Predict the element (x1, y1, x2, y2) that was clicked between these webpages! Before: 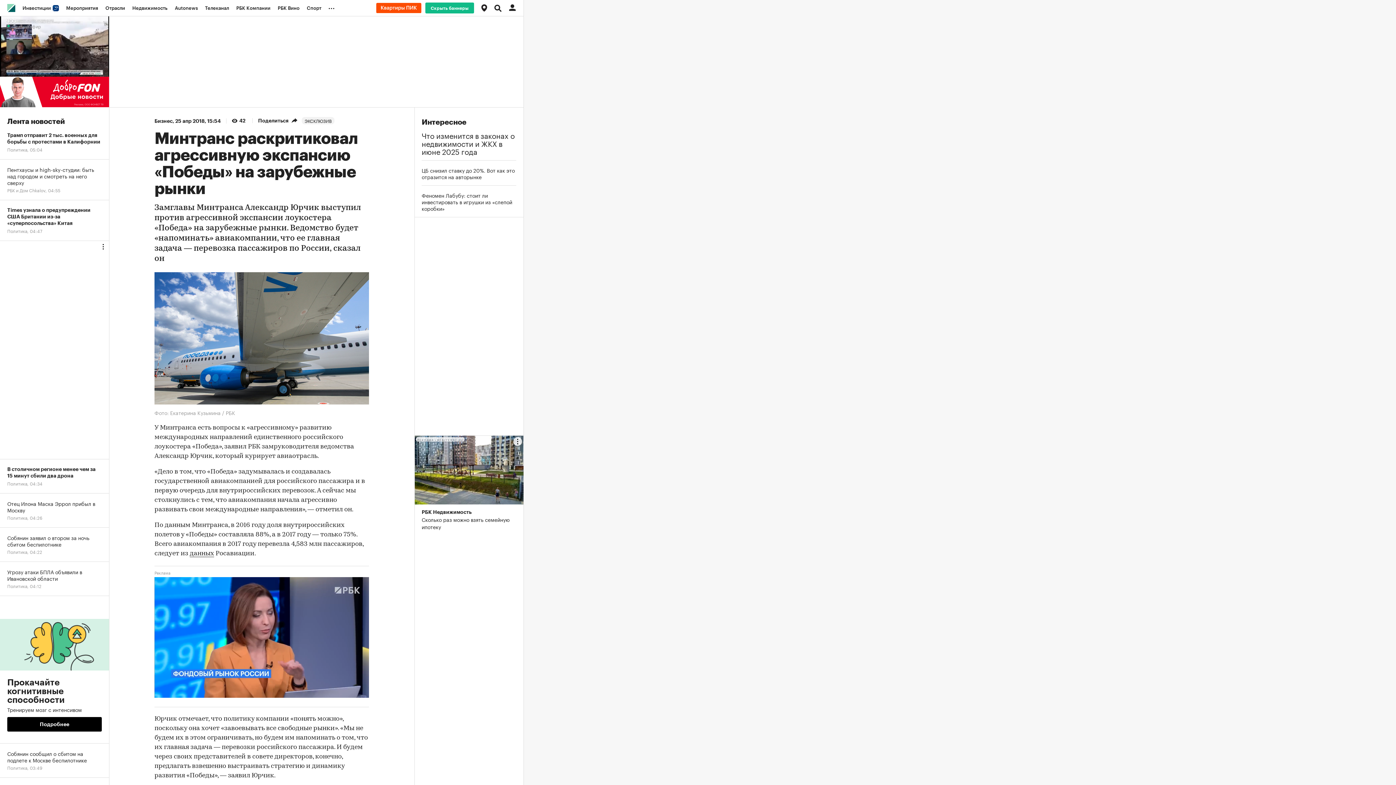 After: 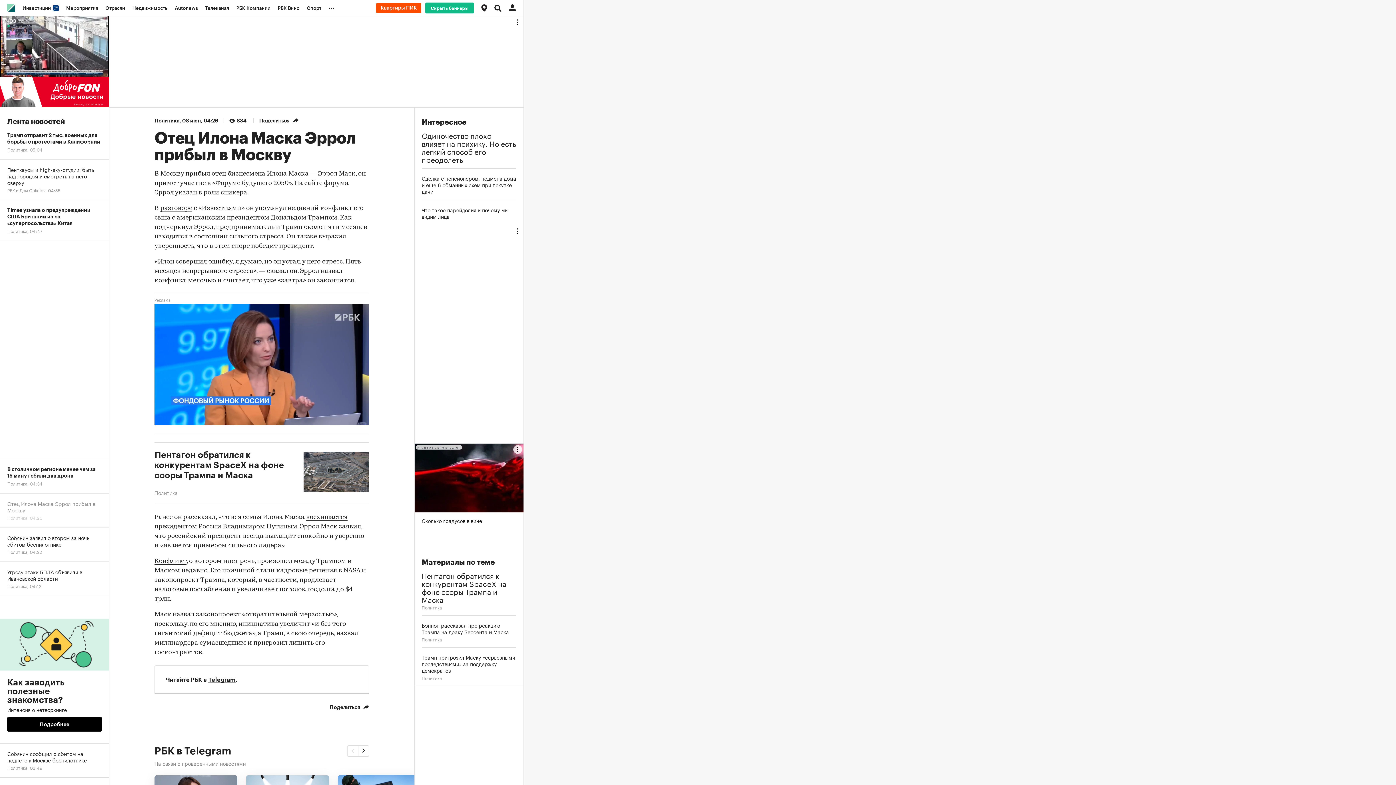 Action: label: Отец Илона Маска Эррол прибыл в Москву
Политика, 04:26 bbox: (0, 493, 109, 528)